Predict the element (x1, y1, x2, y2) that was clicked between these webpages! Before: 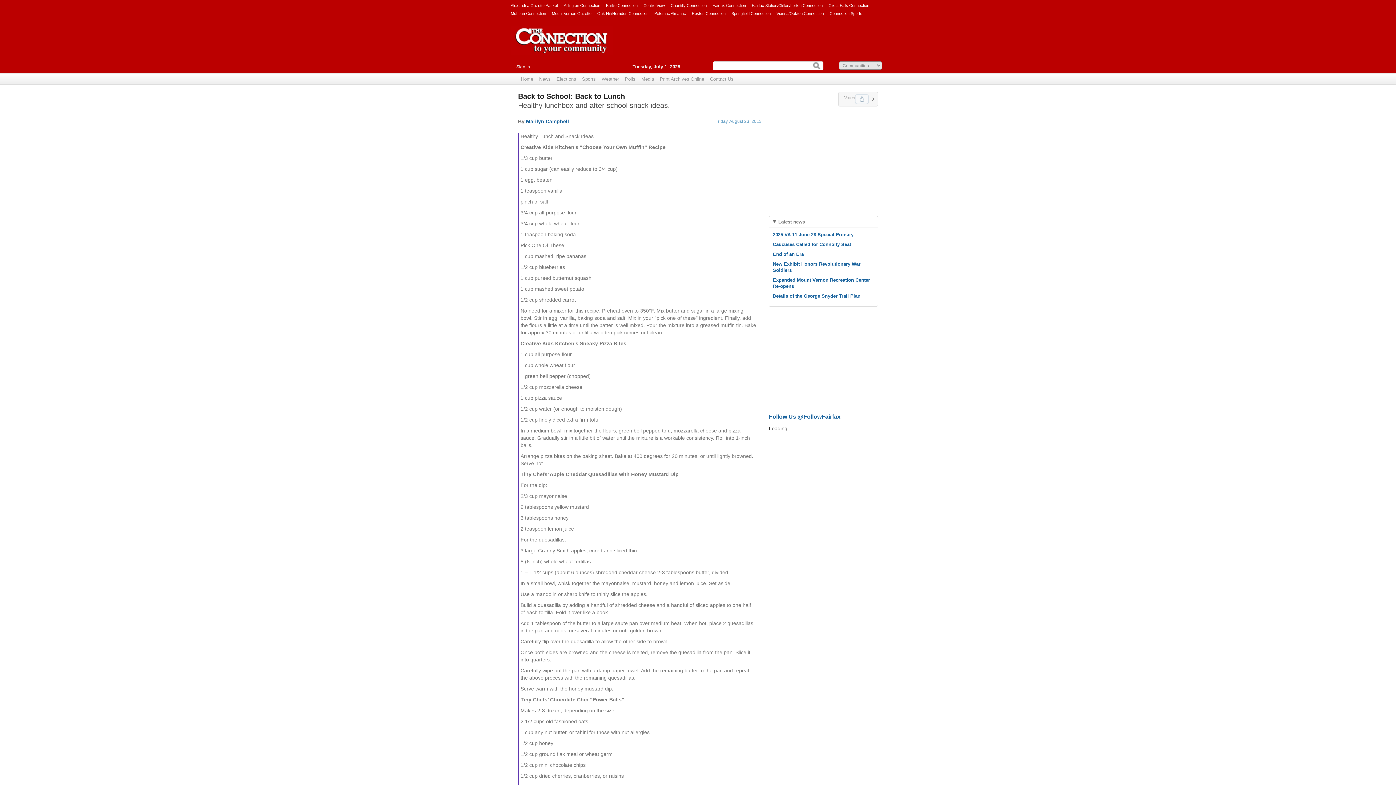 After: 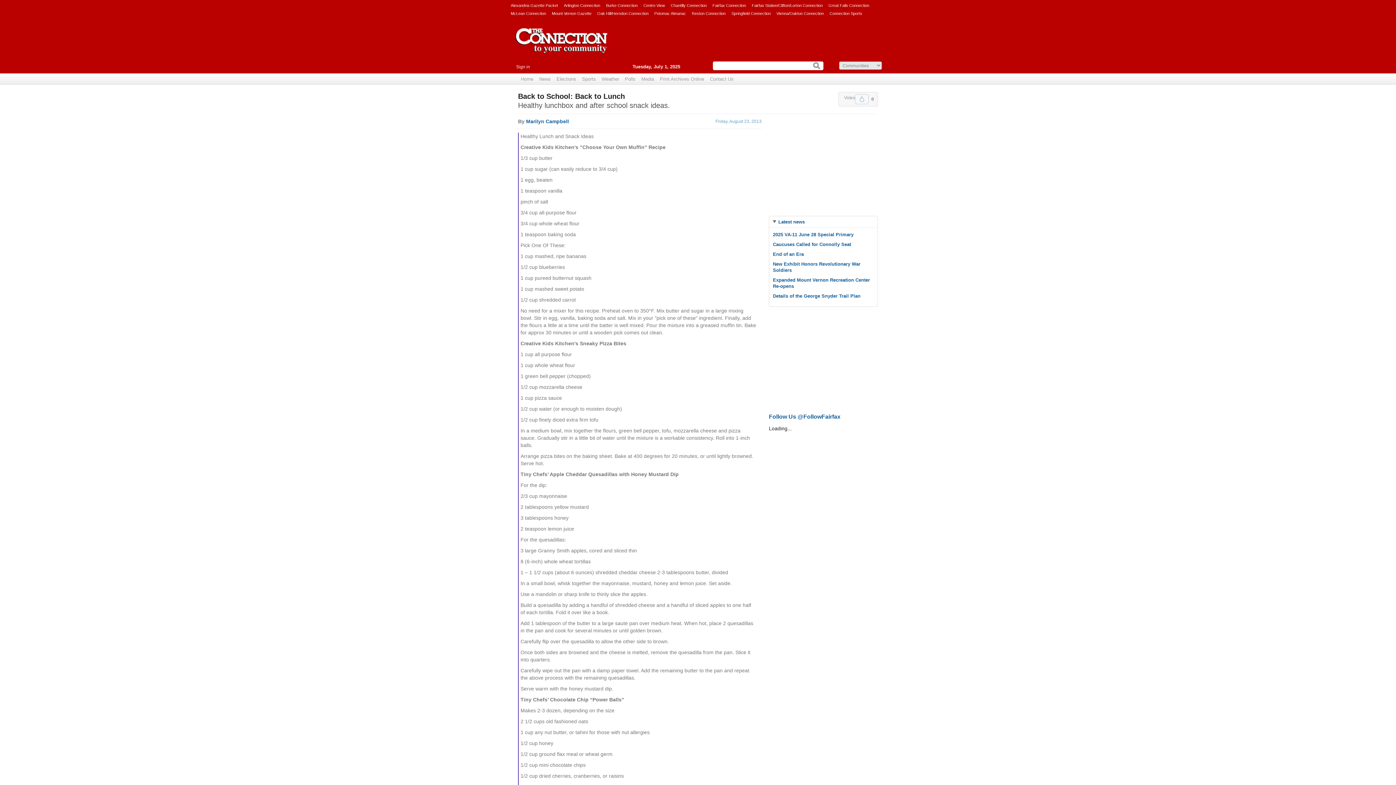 Action: bbox: (769, 216, 877, 227) label: Latest news